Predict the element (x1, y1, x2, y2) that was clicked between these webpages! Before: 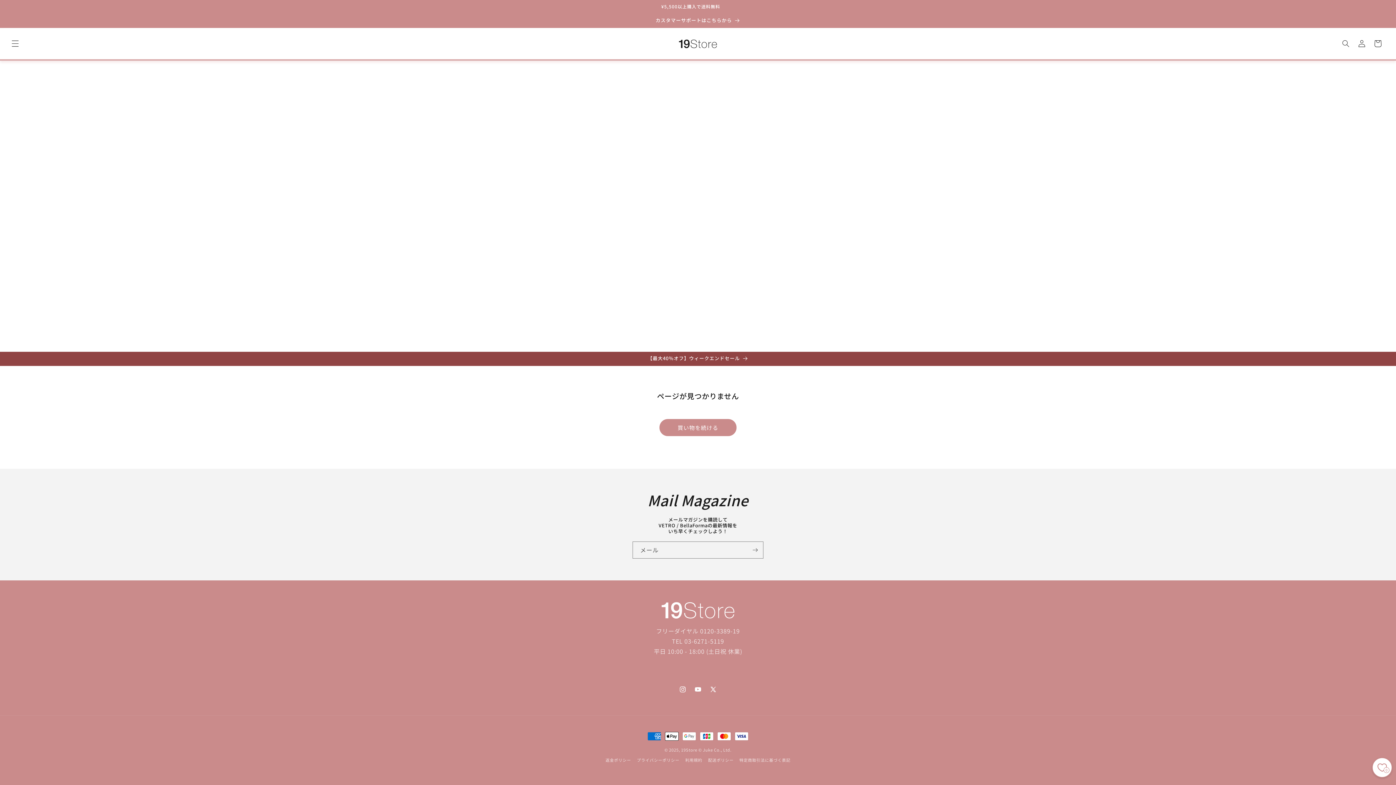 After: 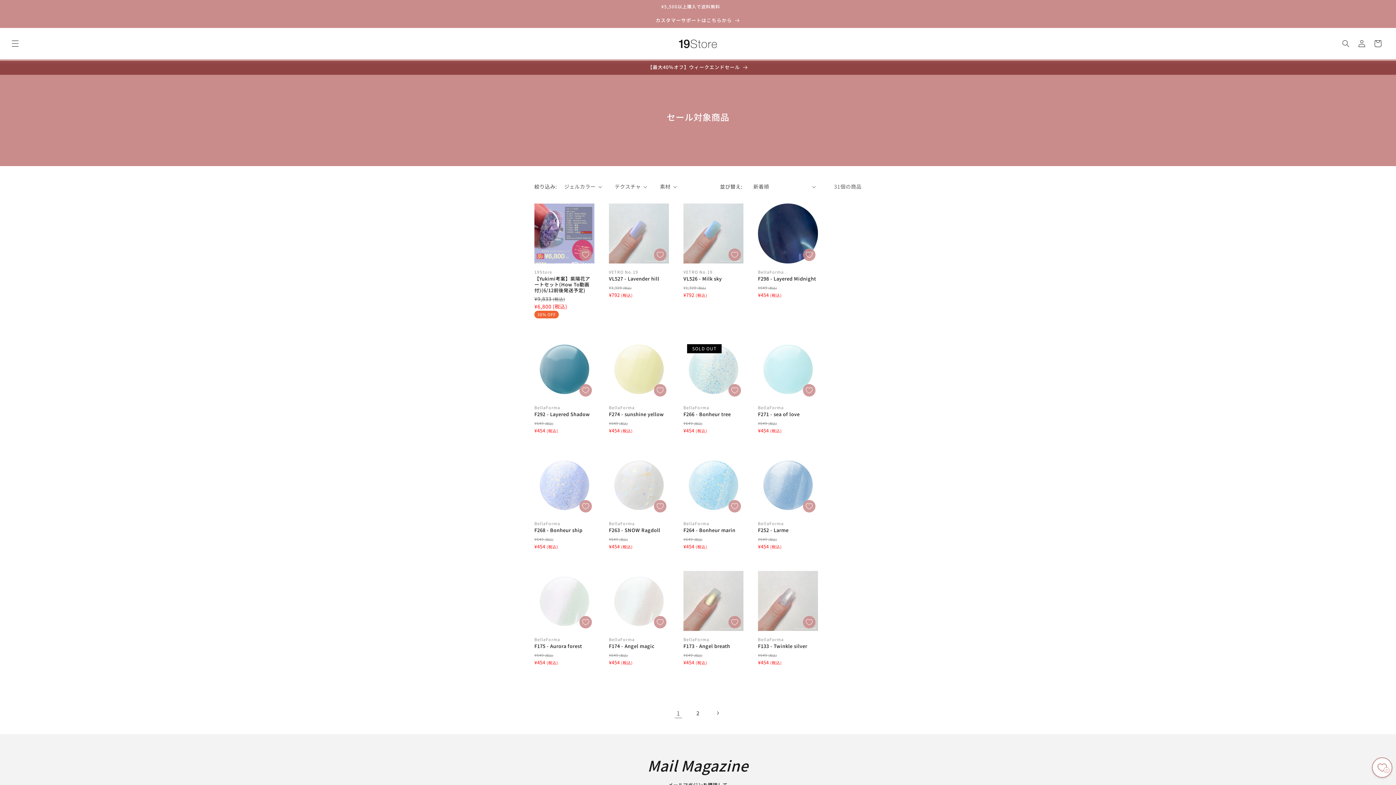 Action: bbox: (528, 352, 868, 365) label: 【最大40％オフ】ウィークエンドセール